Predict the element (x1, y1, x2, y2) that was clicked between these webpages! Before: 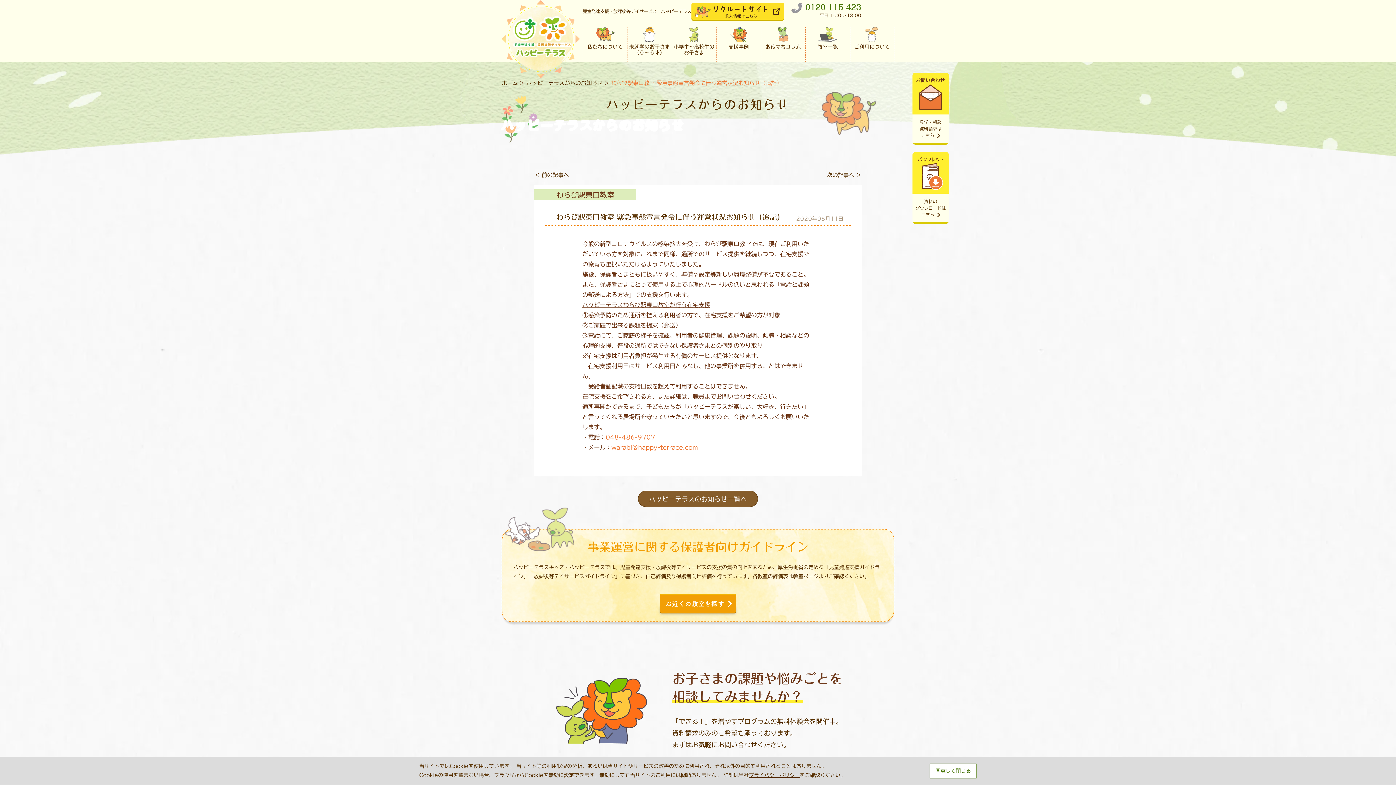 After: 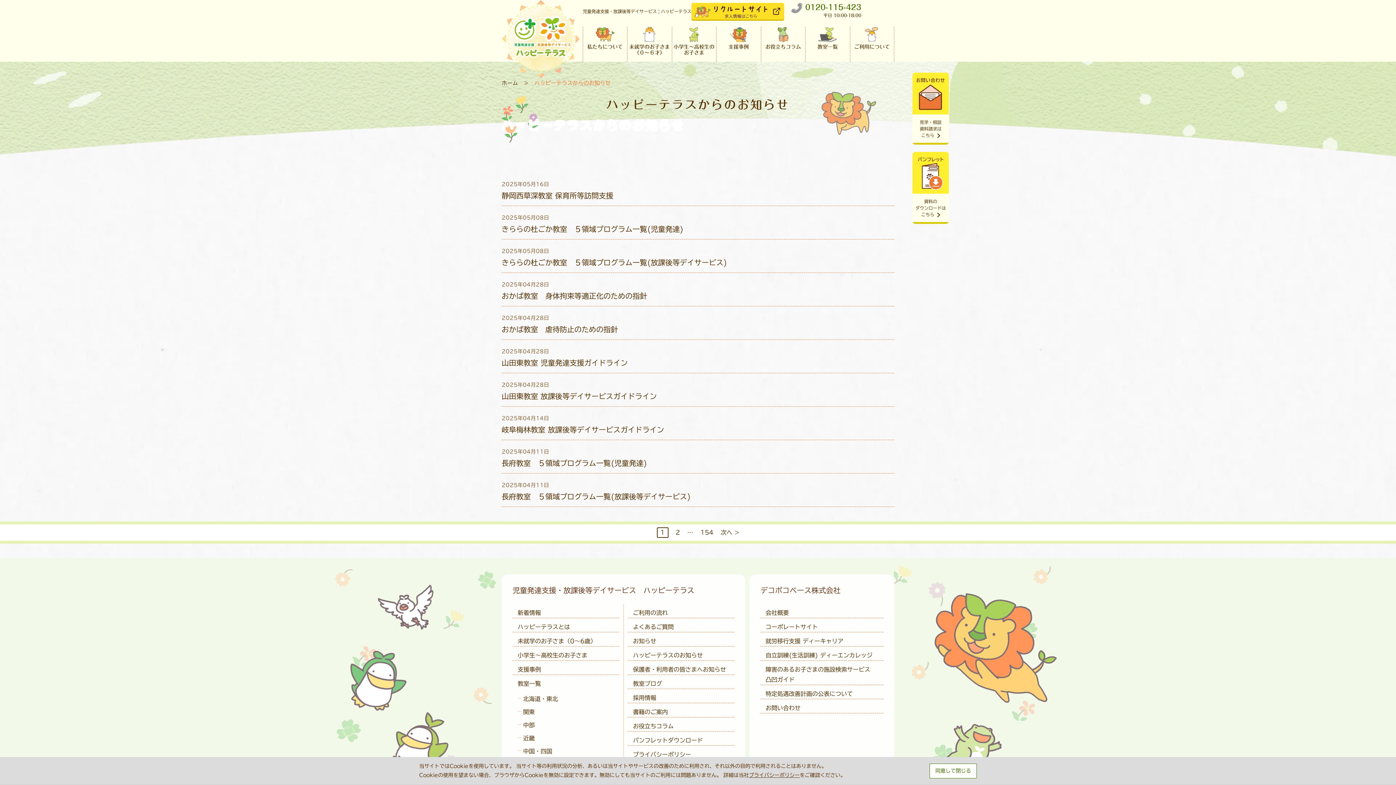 Action: bbox: (638, 490, 758, 507) label: ハッピーテラスのお知らせ一覧へ